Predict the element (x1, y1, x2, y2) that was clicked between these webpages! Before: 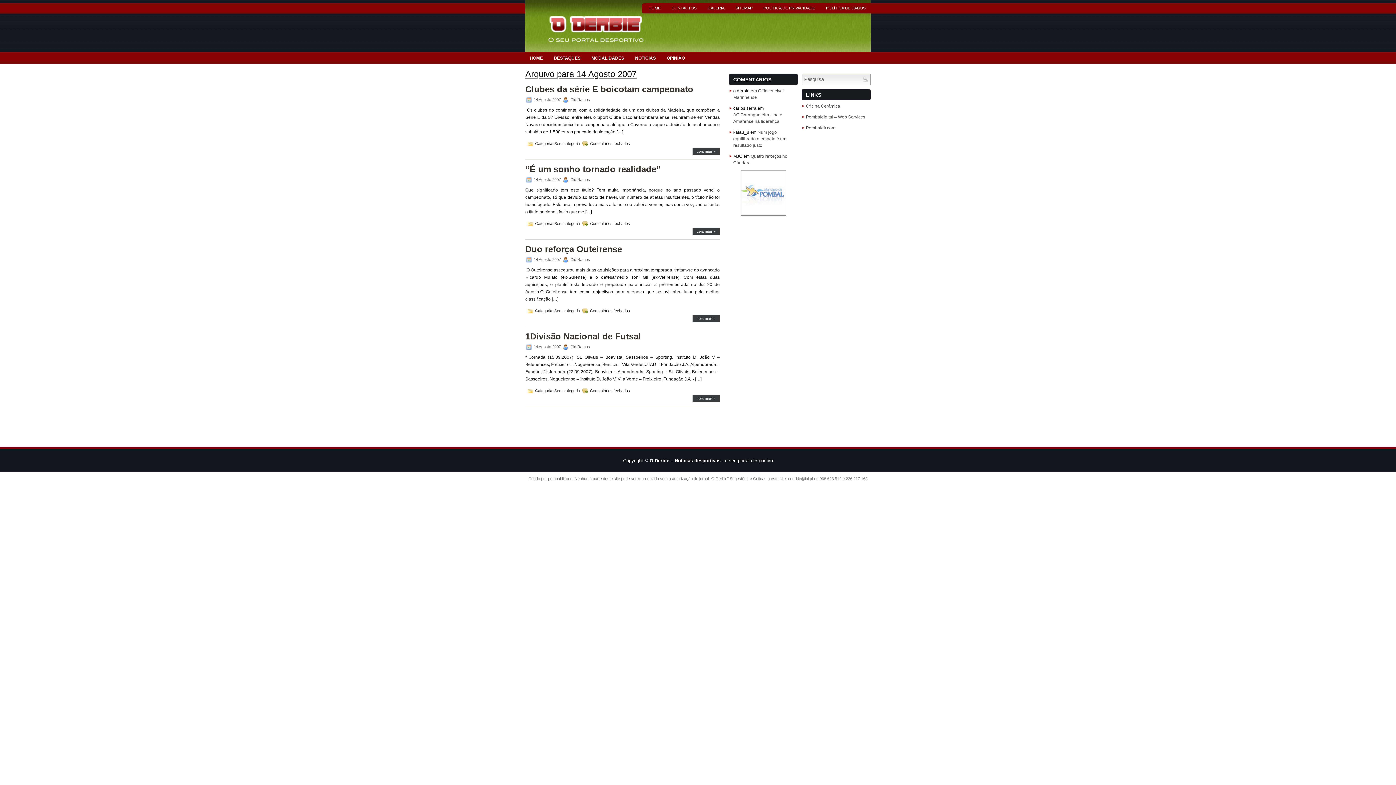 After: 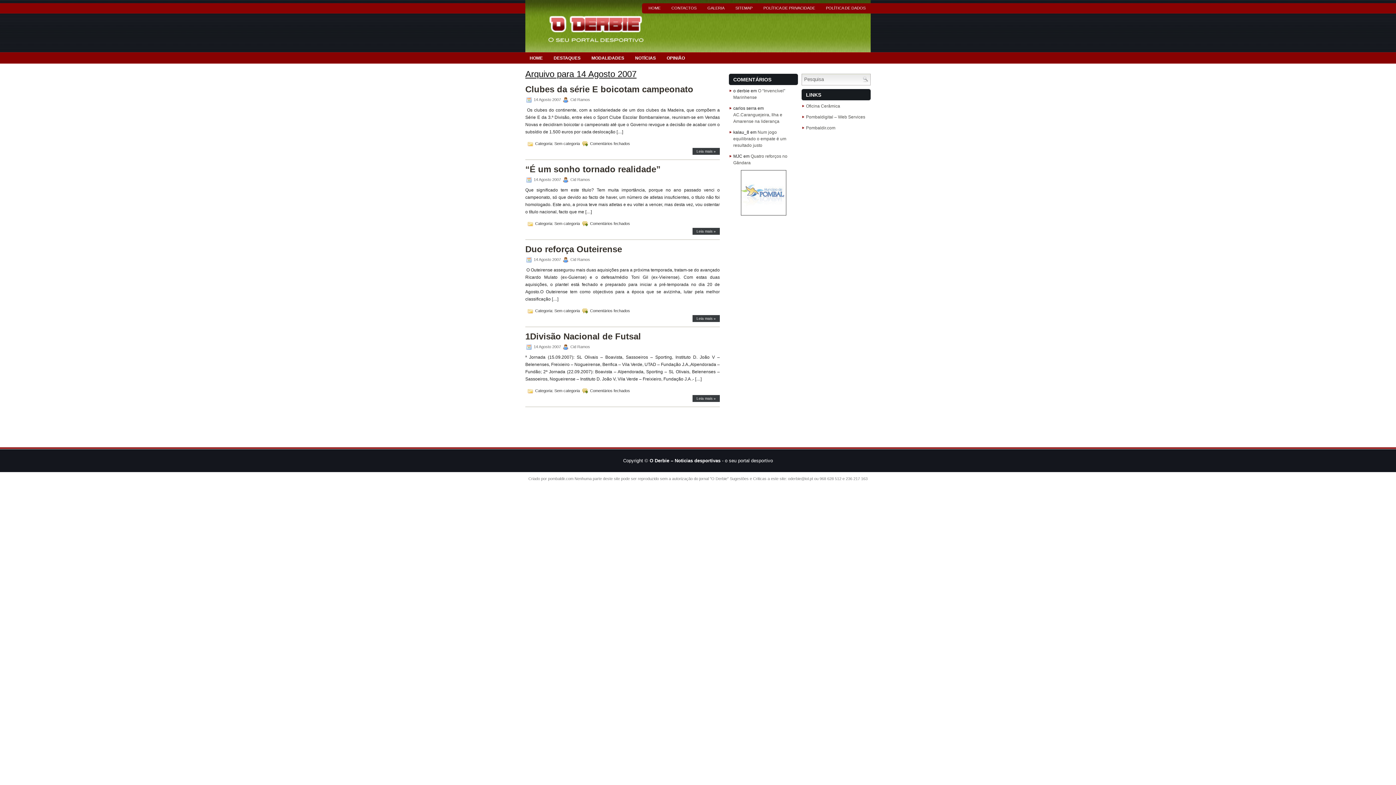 Action: label: Leia mais » bbox: (692, 228, 720, 234)